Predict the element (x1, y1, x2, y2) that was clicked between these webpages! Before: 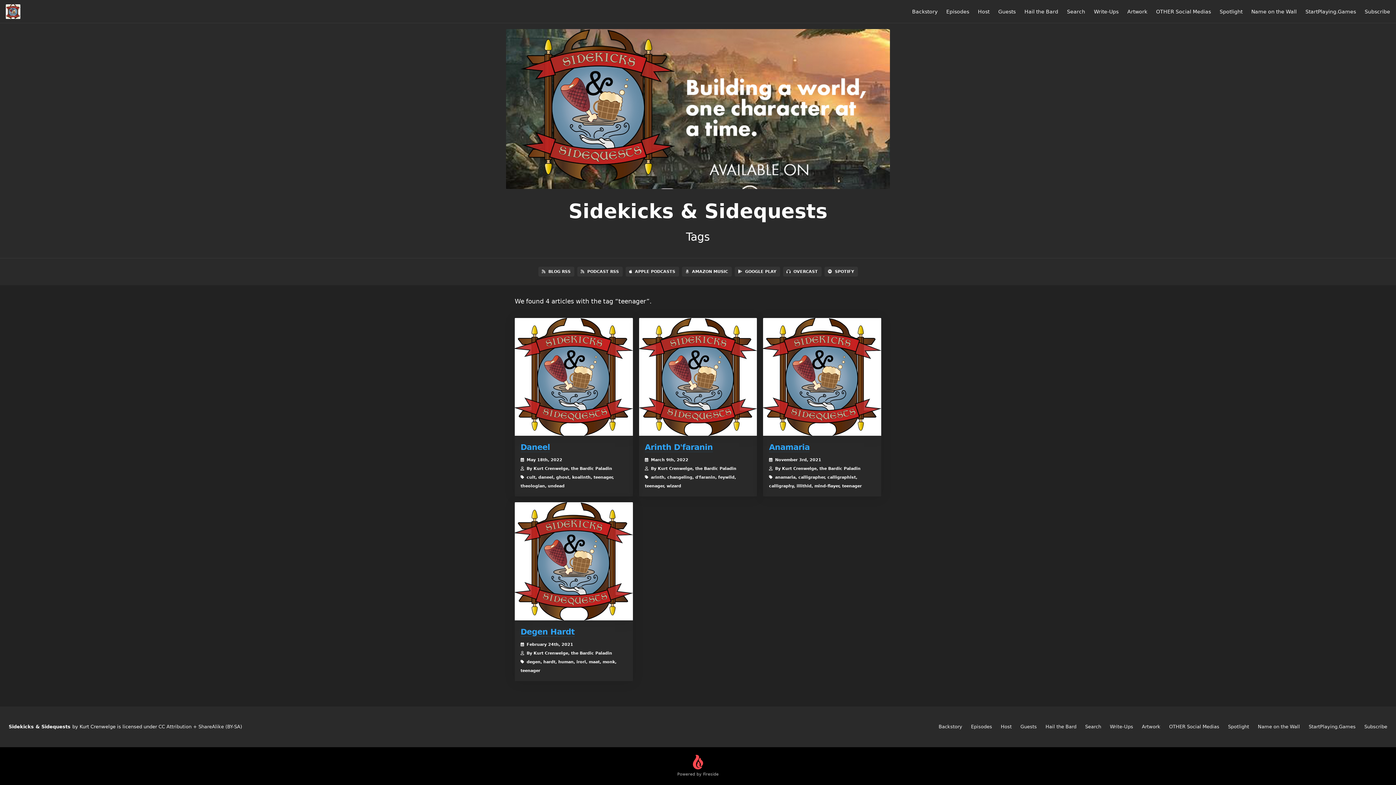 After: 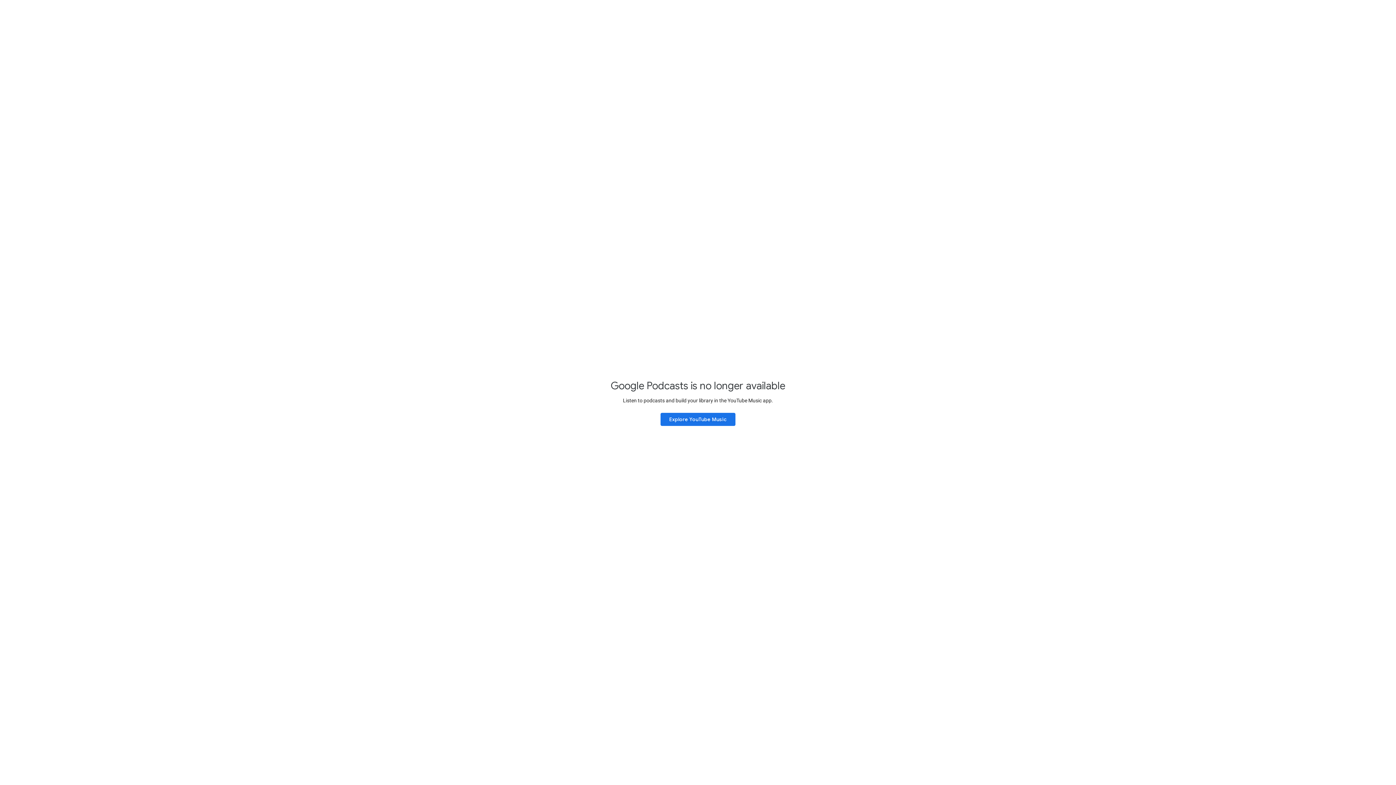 Action: bbox: (734, 266, 780, 276) label: GOOGLE PLAY